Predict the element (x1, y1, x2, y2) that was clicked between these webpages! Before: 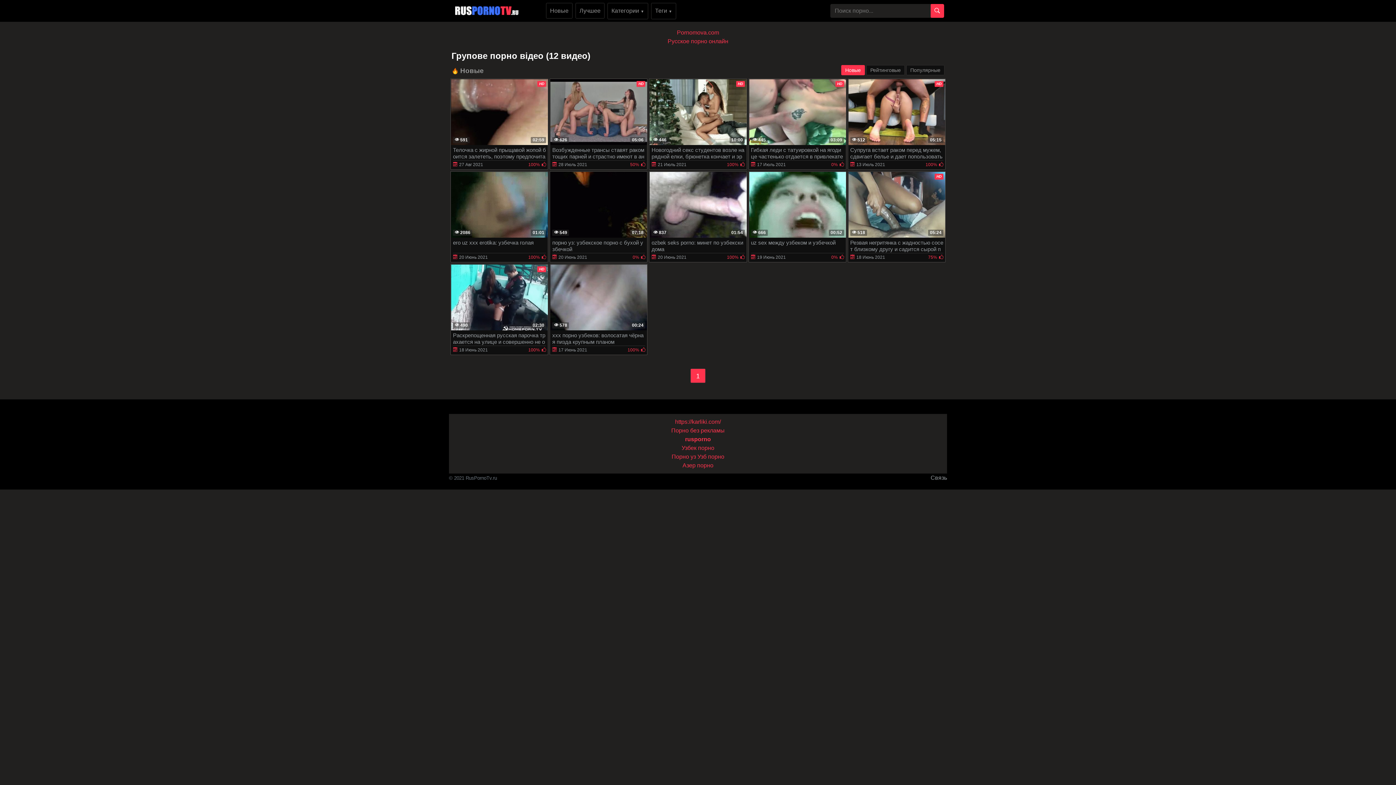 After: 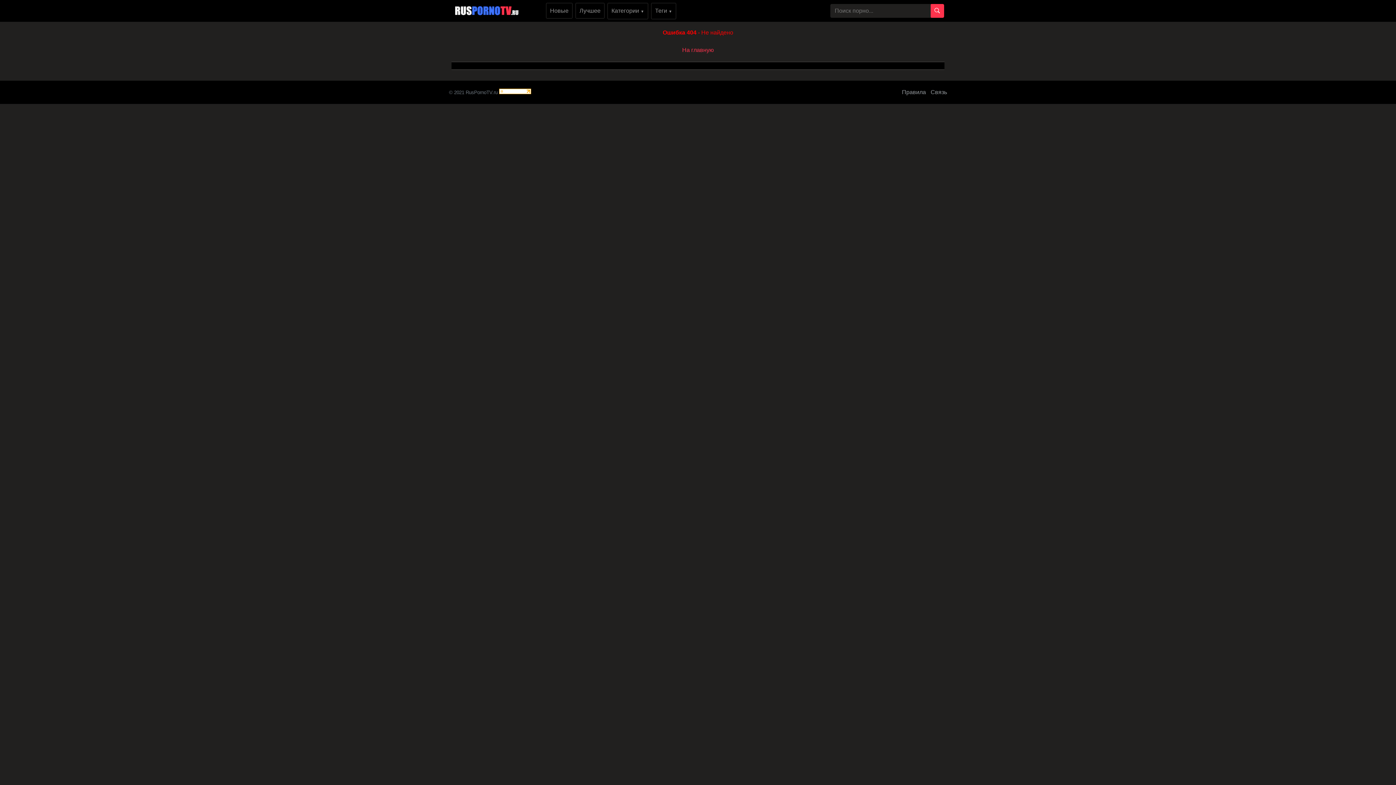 Action: bbox: (930, 4, 944, 17)